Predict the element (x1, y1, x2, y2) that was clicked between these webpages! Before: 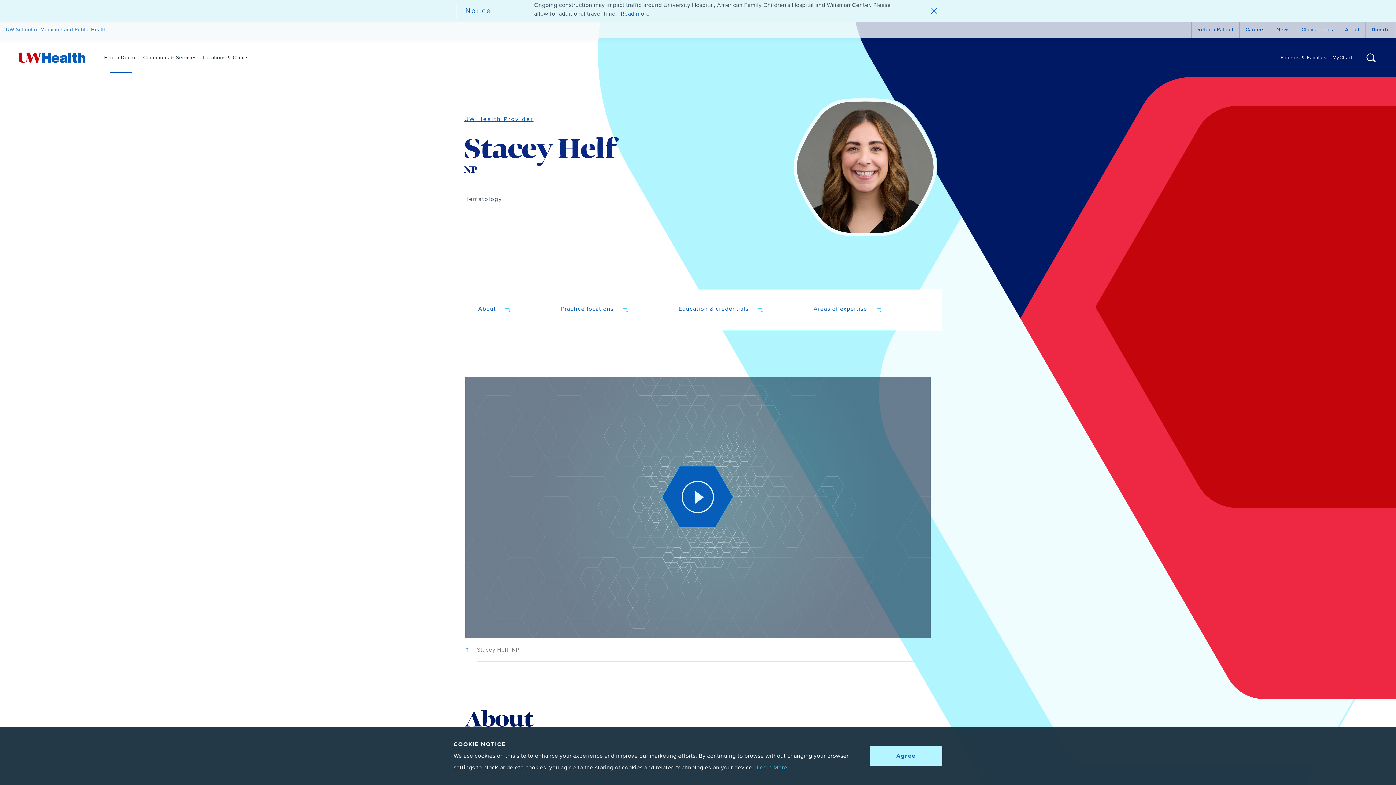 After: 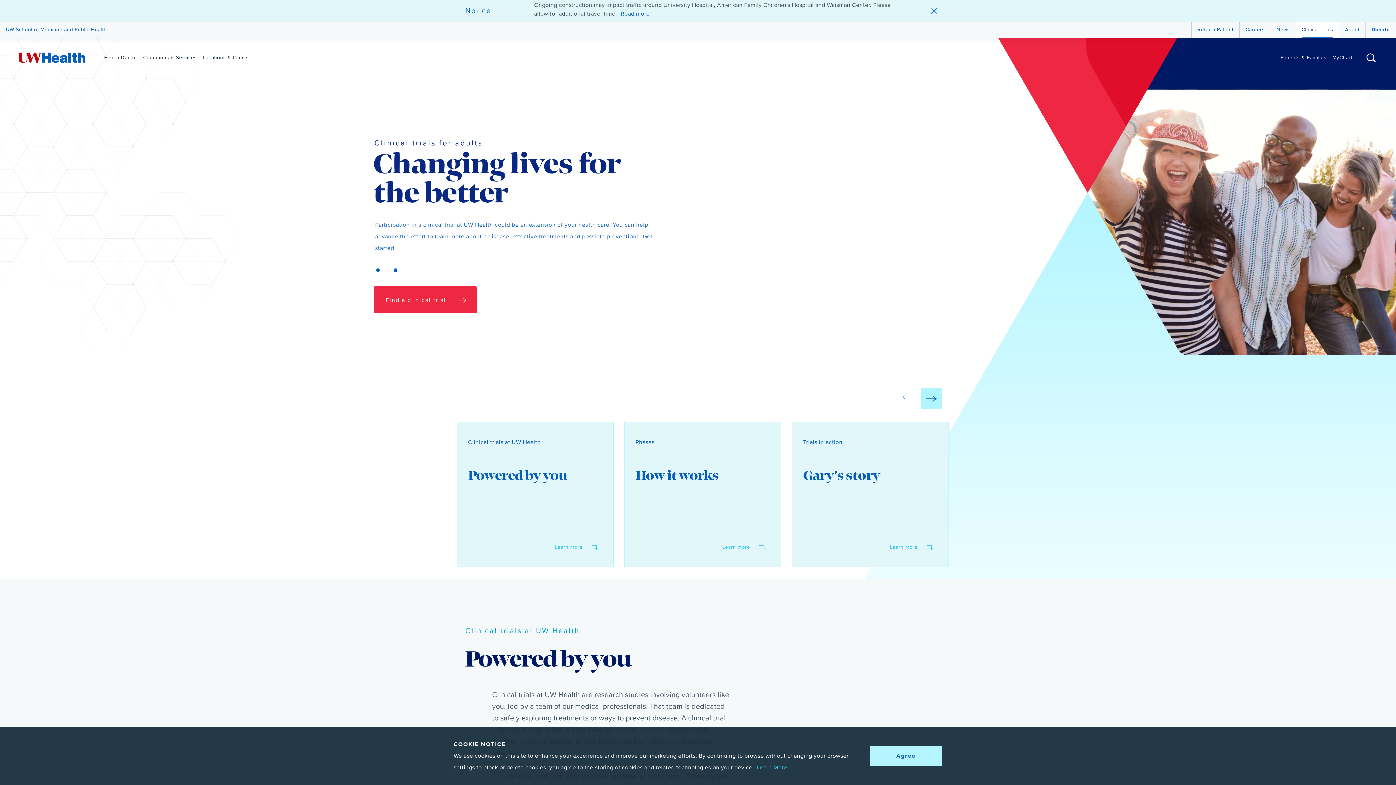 Action: bbox: (1296, 21, 1339, 37) label: Clinical Trials